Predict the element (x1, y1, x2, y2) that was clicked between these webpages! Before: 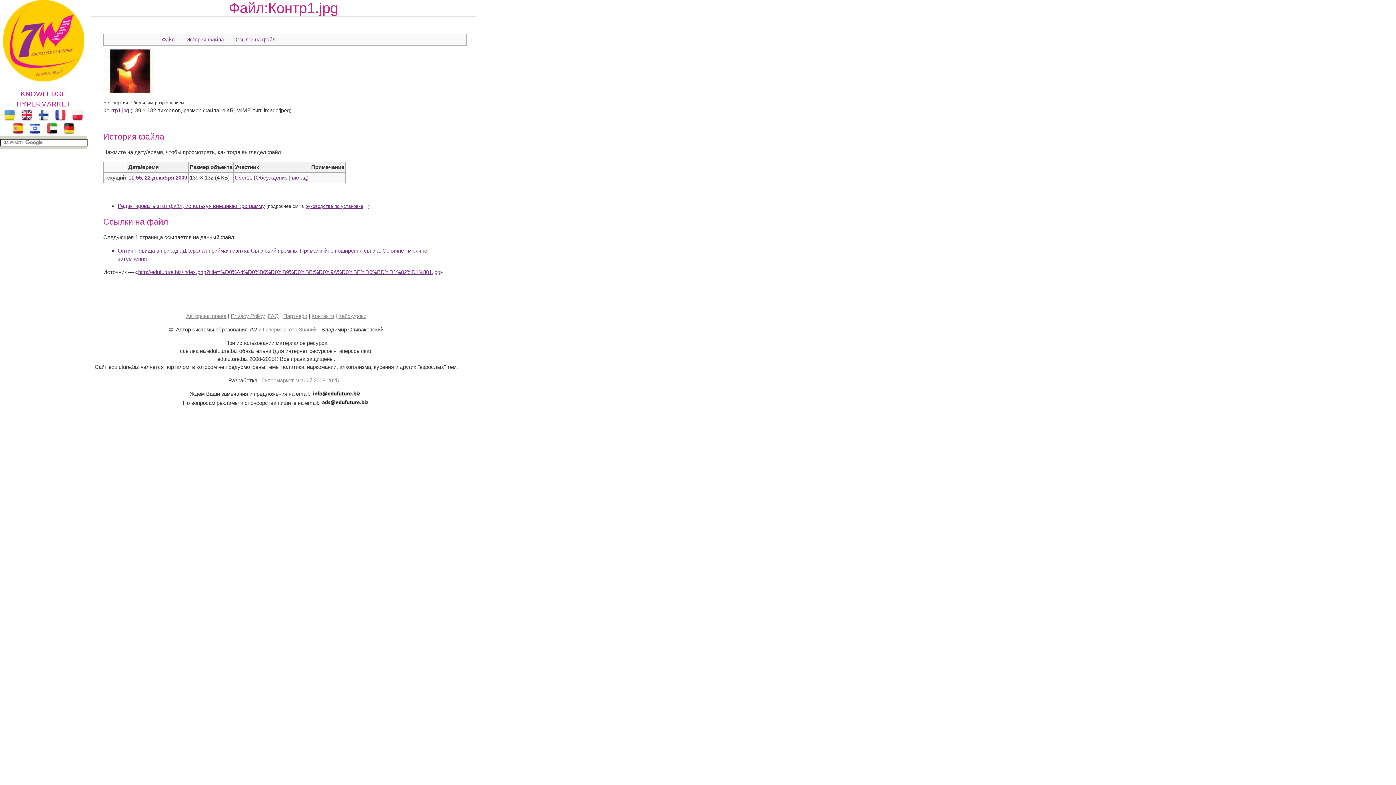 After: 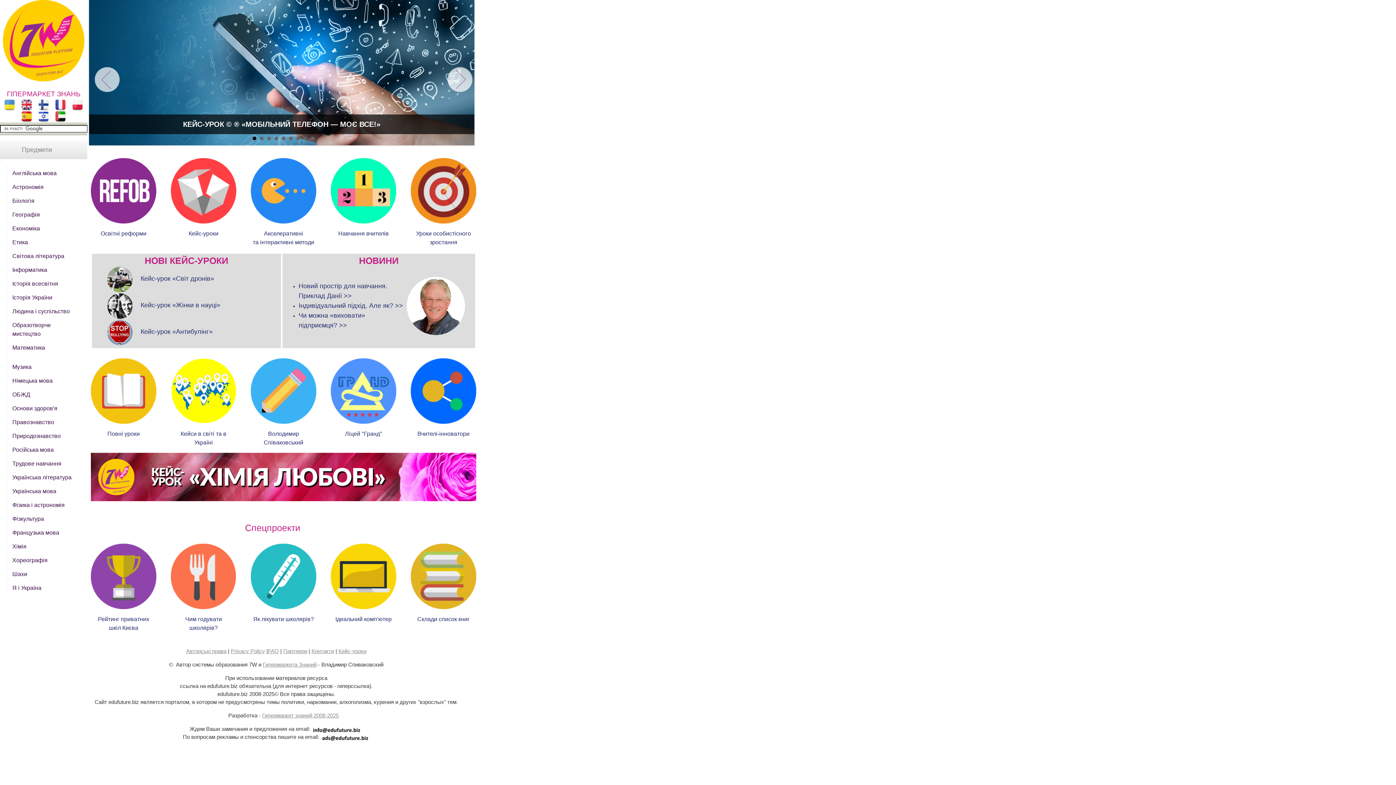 Action: bbox: (262, 377, 338, 383) label: Гипермаркет знаний 2008-2025